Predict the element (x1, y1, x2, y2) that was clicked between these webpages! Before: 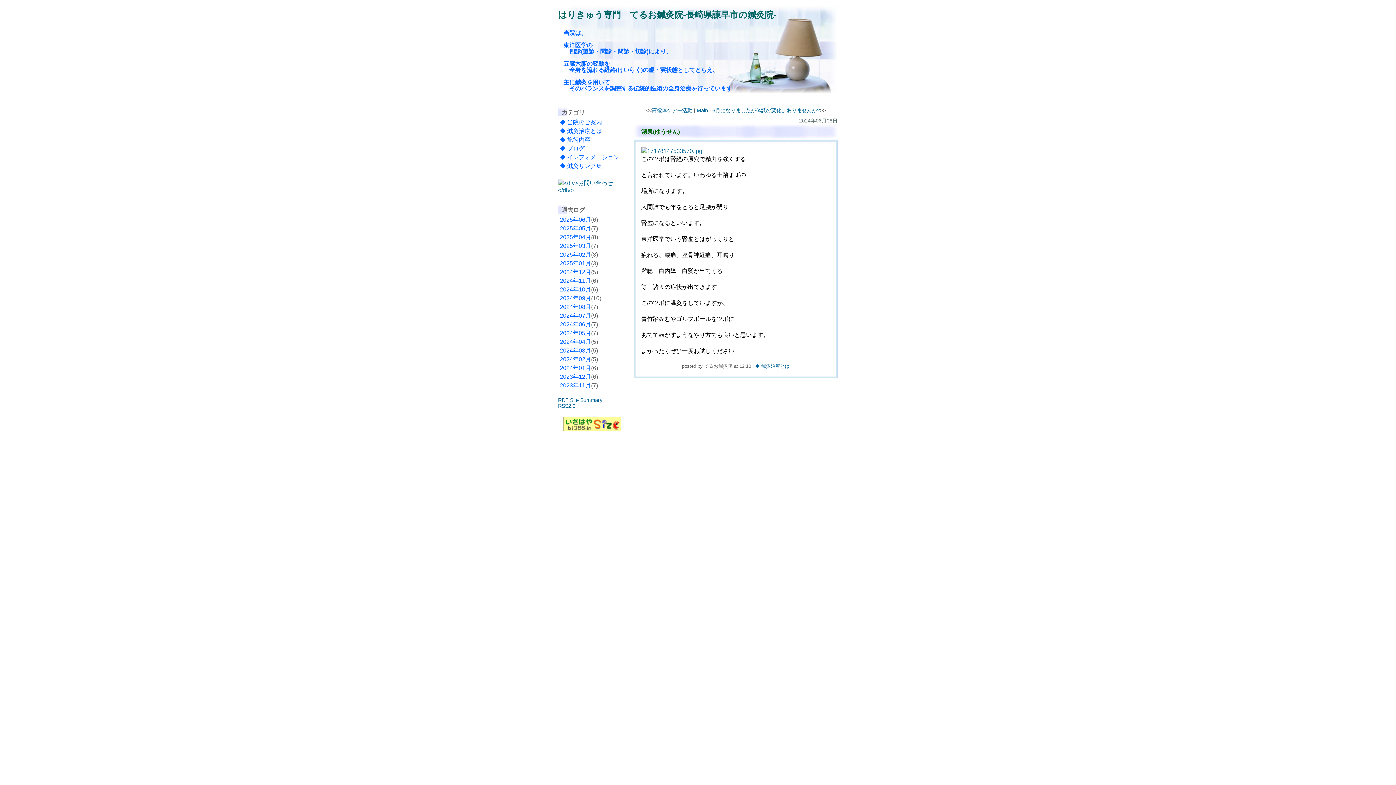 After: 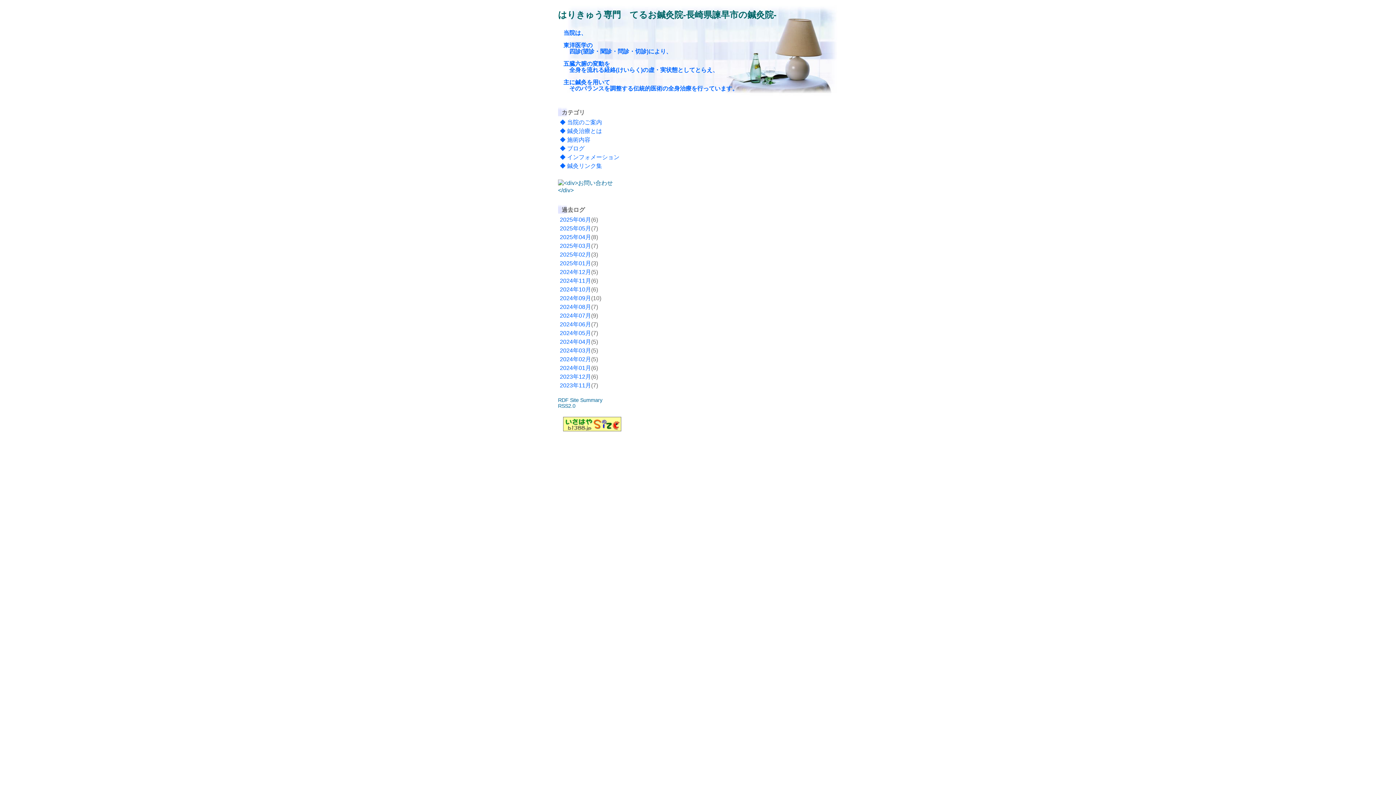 Action: bbox: (560, 277, 591, 284) label: 2024年11月